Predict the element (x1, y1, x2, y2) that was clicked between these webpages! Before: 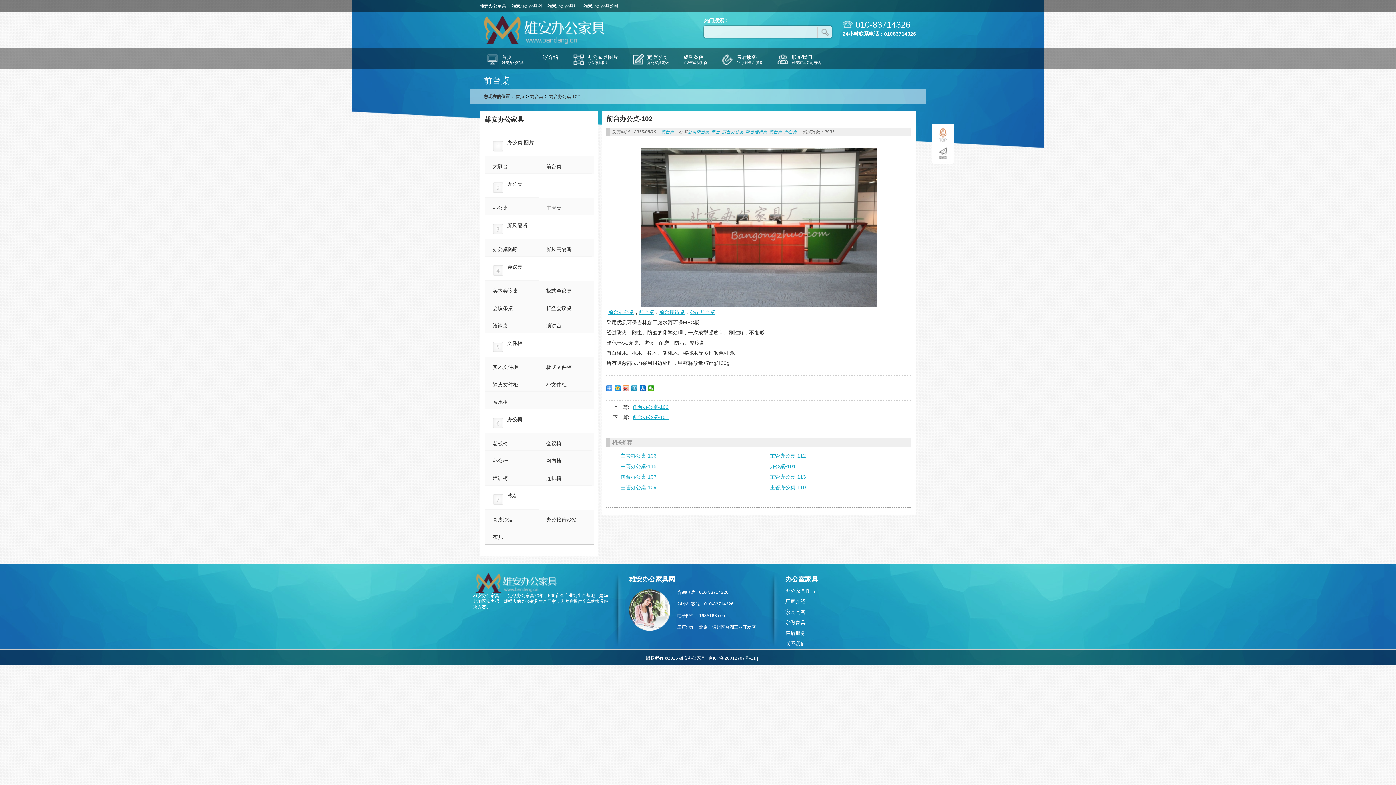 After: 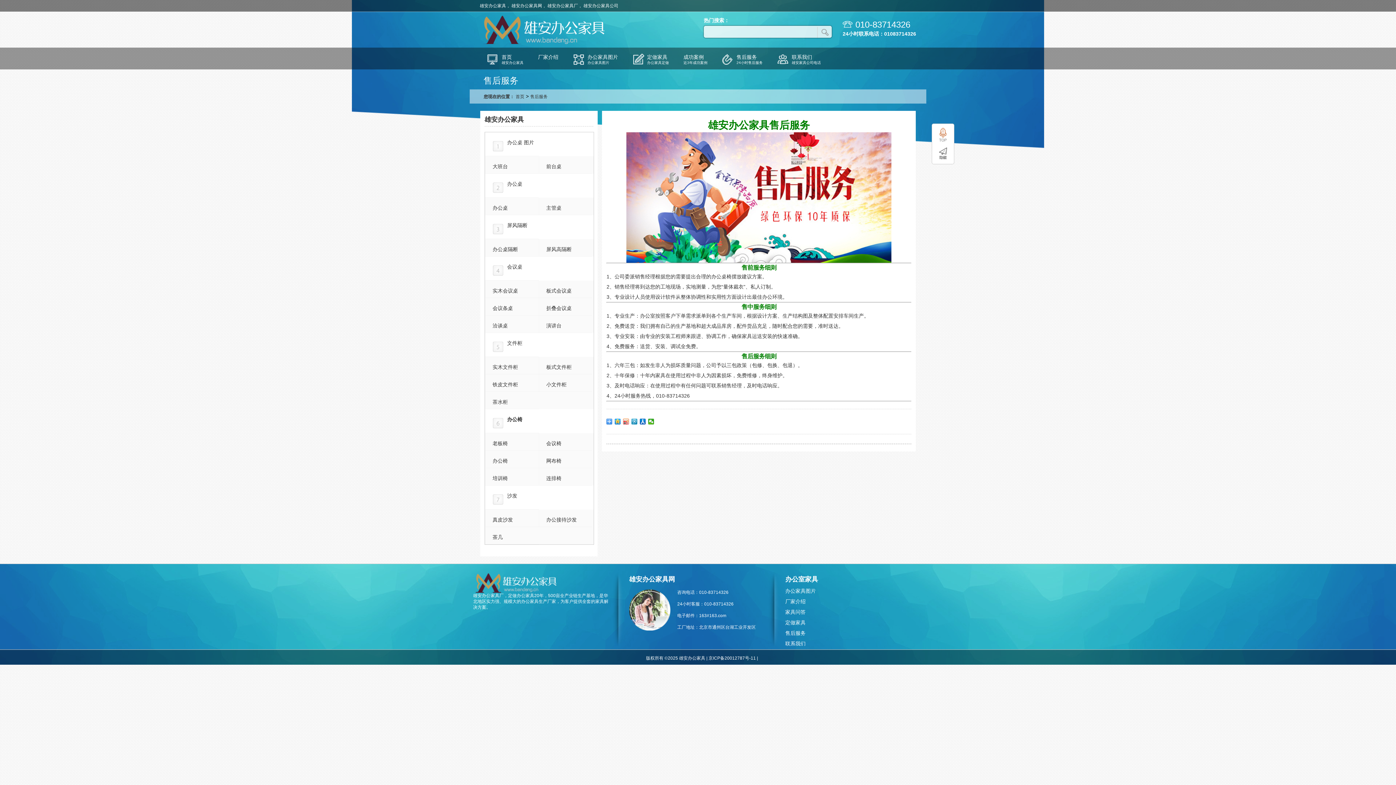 Action: label: 售后服务 bbox: (785, 630, 805, 636)